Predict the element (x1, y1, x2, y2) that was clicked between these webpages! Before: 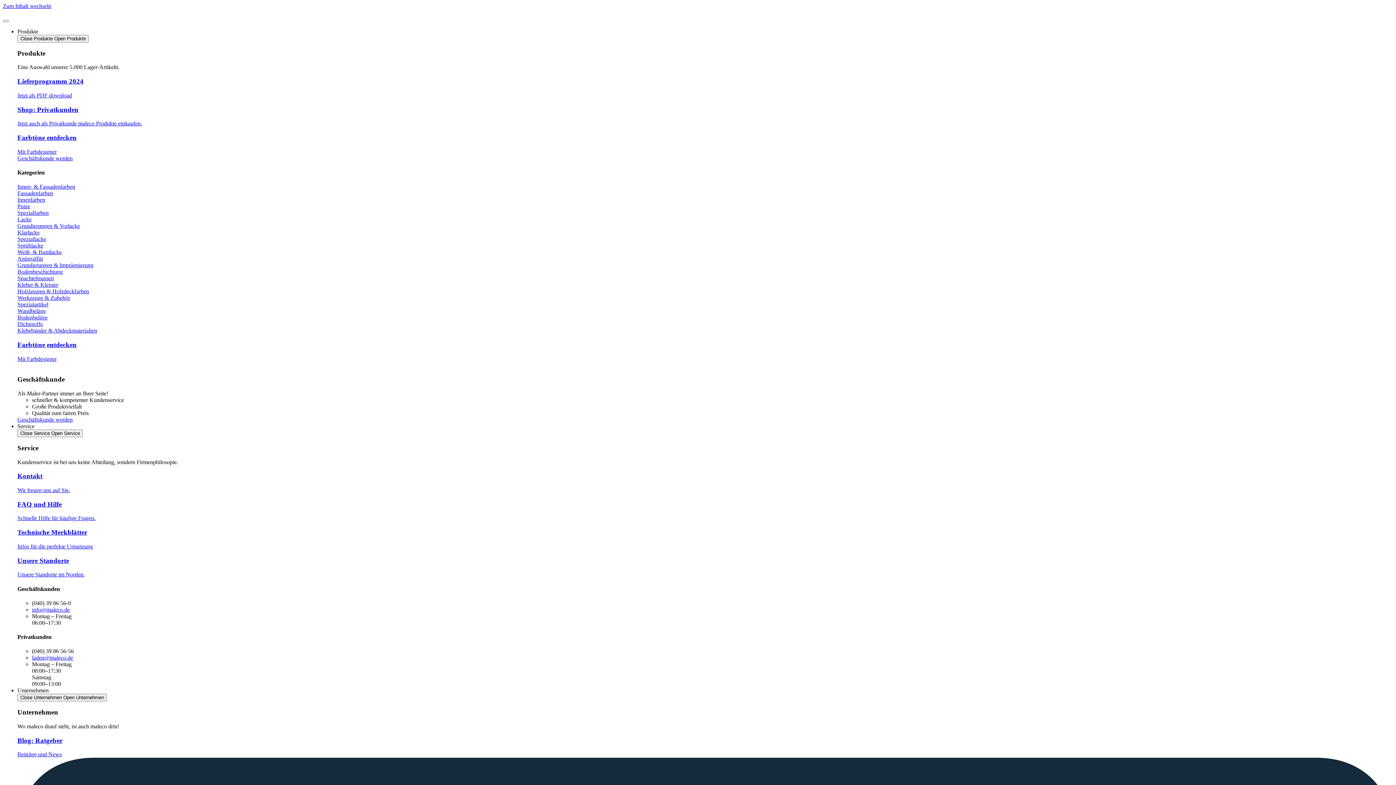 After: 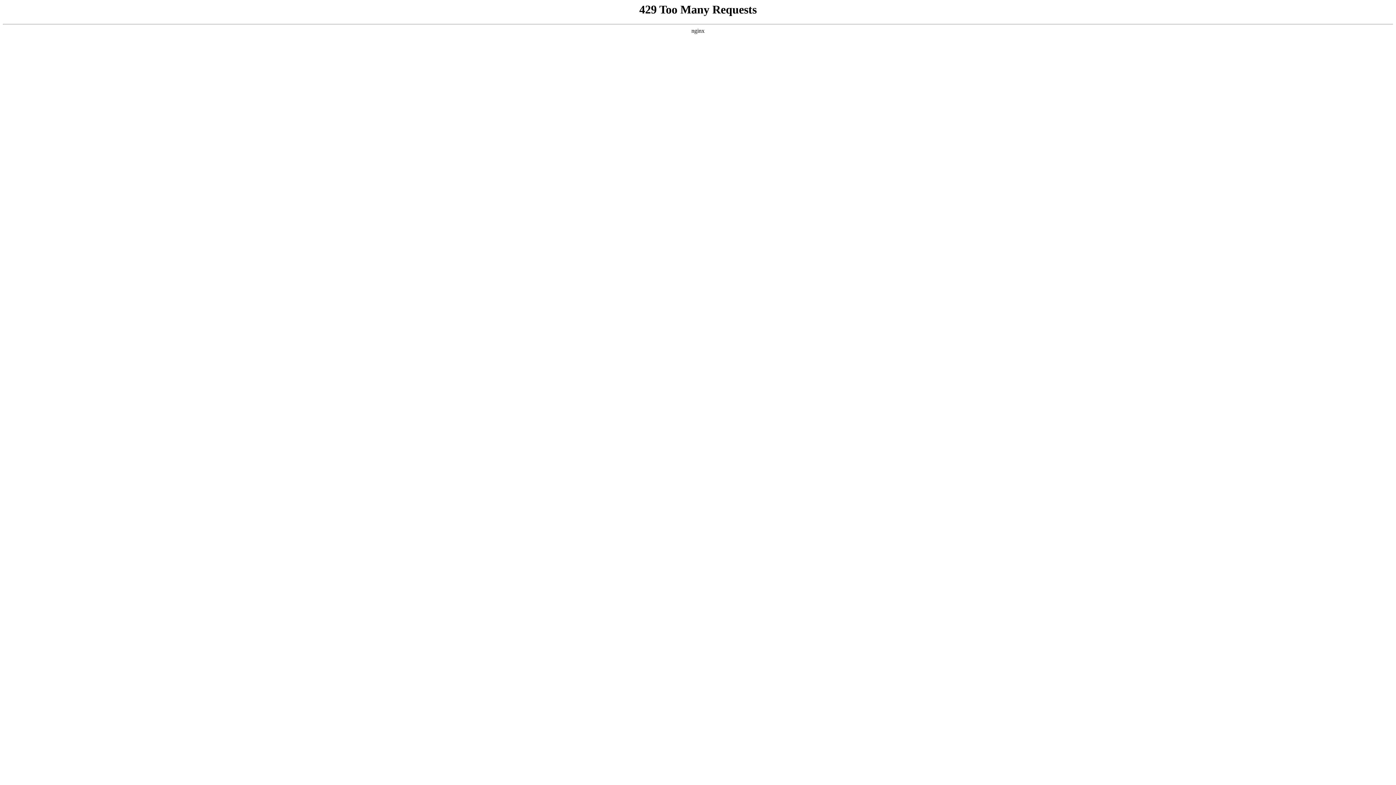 Action: label: Technische Merkblätter
Infos für die perfekte Umsetzung bbox: (17, 528, 1393, 550)